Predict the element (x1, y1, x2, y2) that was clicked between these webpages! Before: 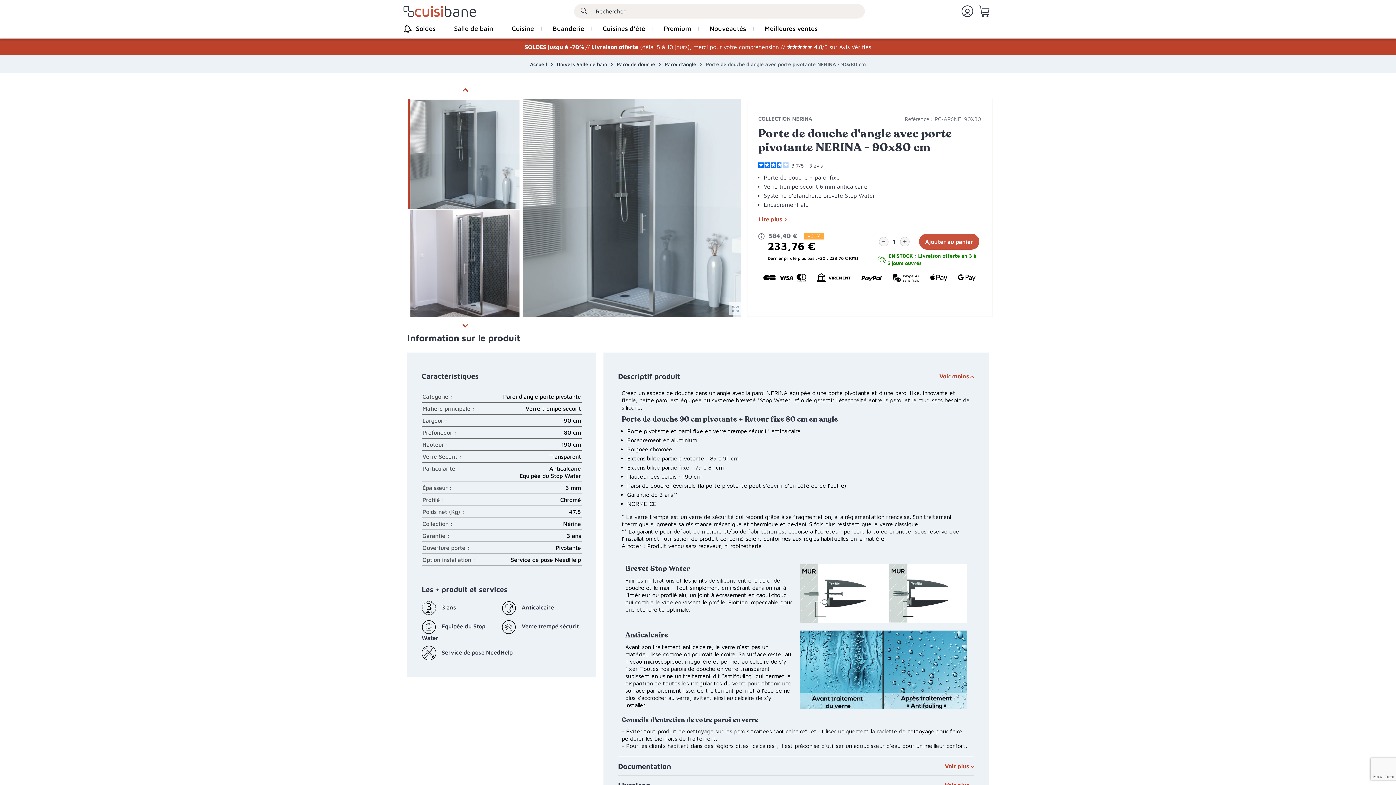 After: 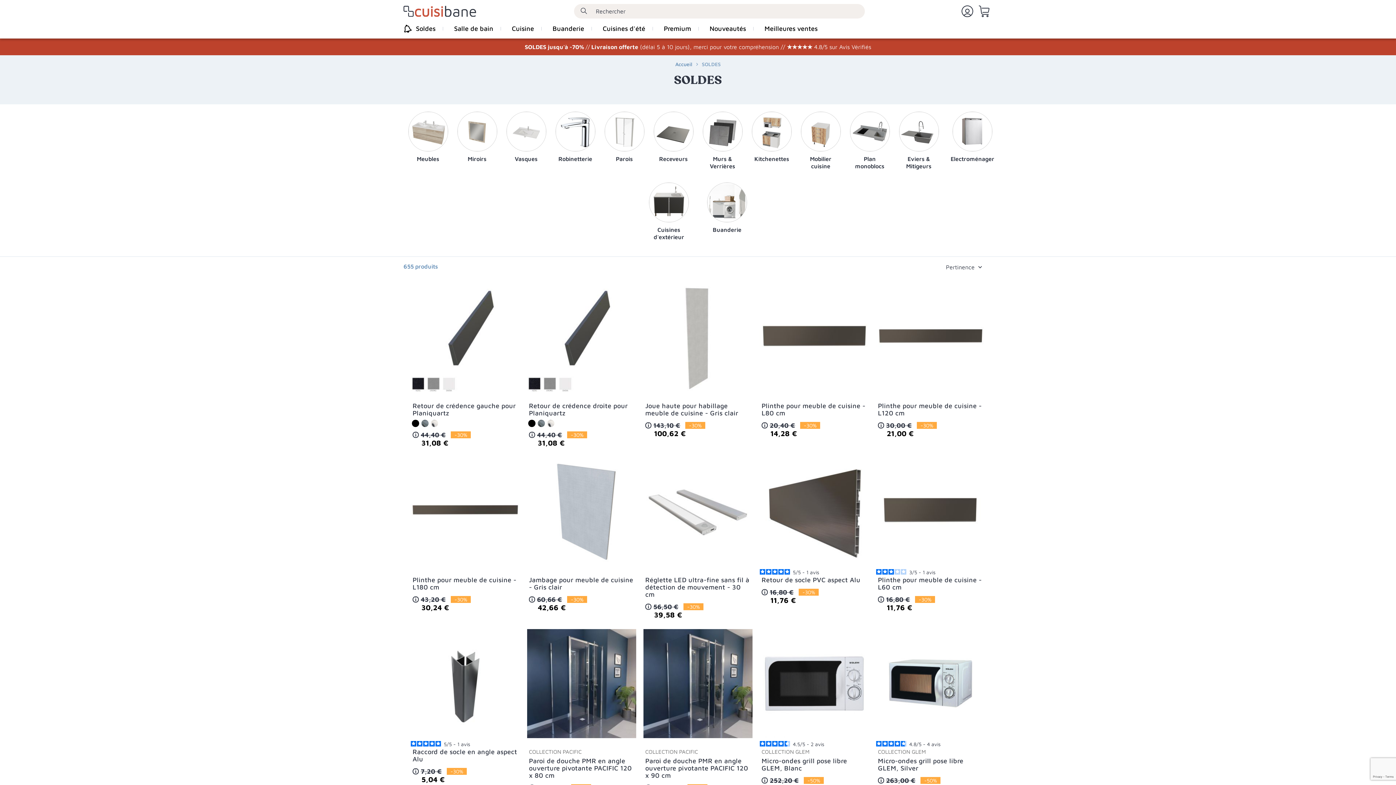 Action: bbox: (403, 19, 442, 37) label: Soldes